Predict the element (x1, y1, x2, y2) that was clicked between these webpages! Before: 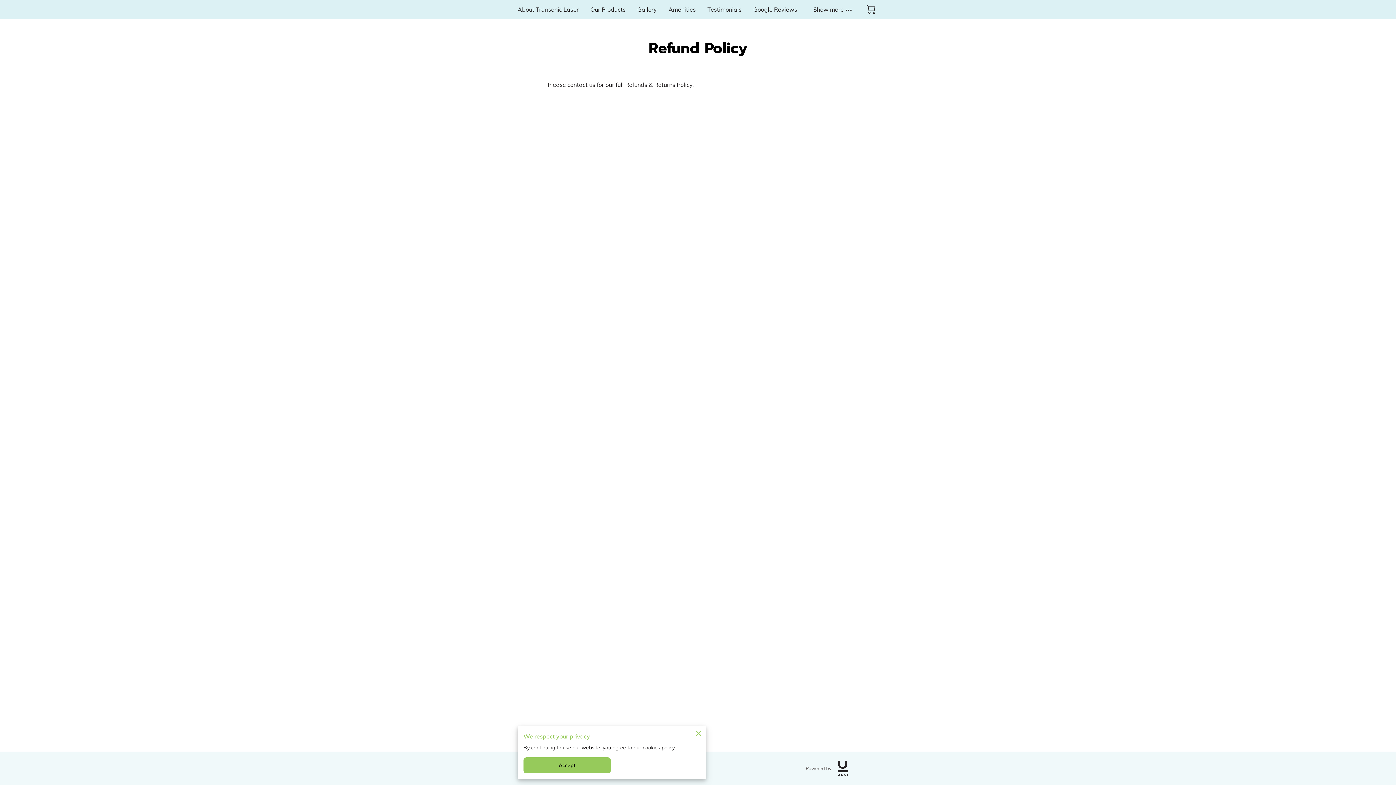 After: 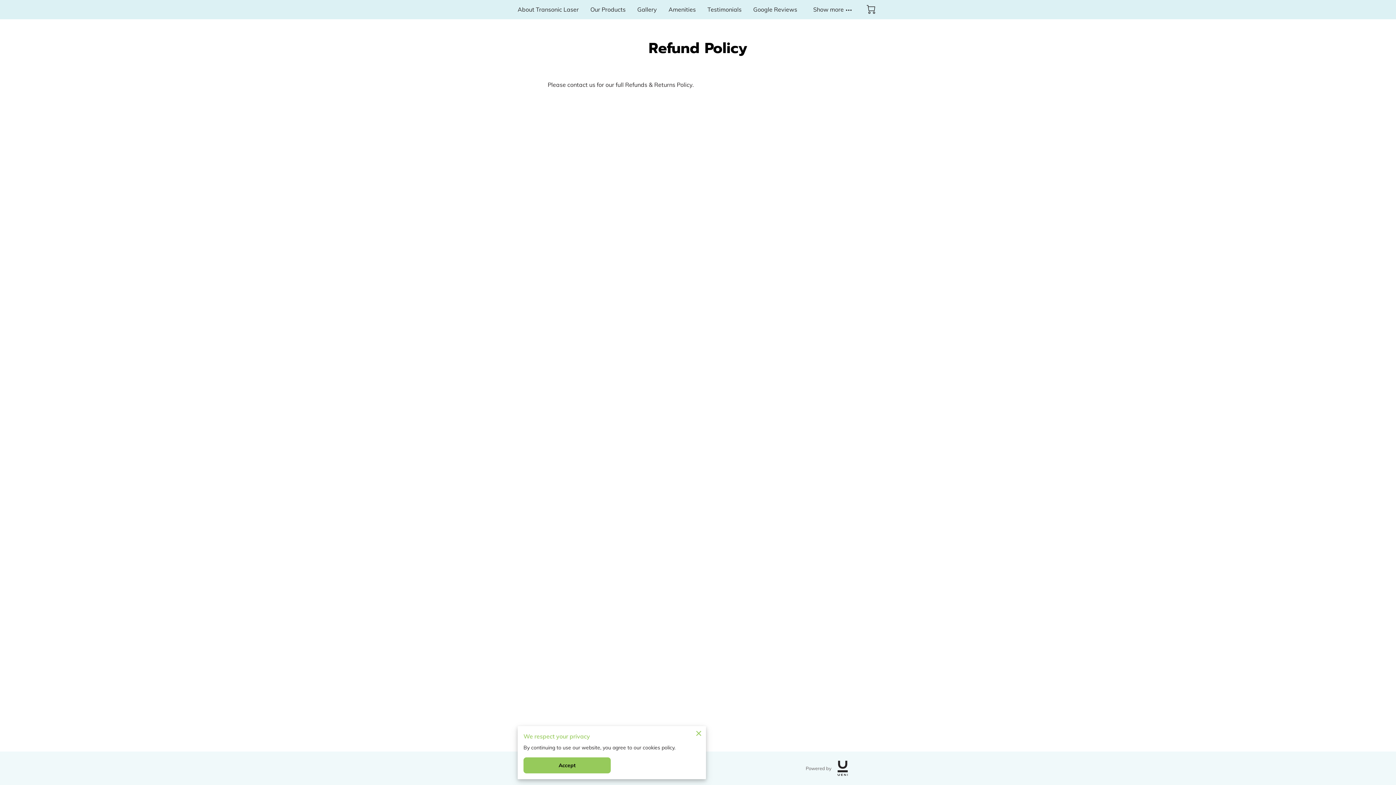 Action: bbox: (837, 757, 848, 779)